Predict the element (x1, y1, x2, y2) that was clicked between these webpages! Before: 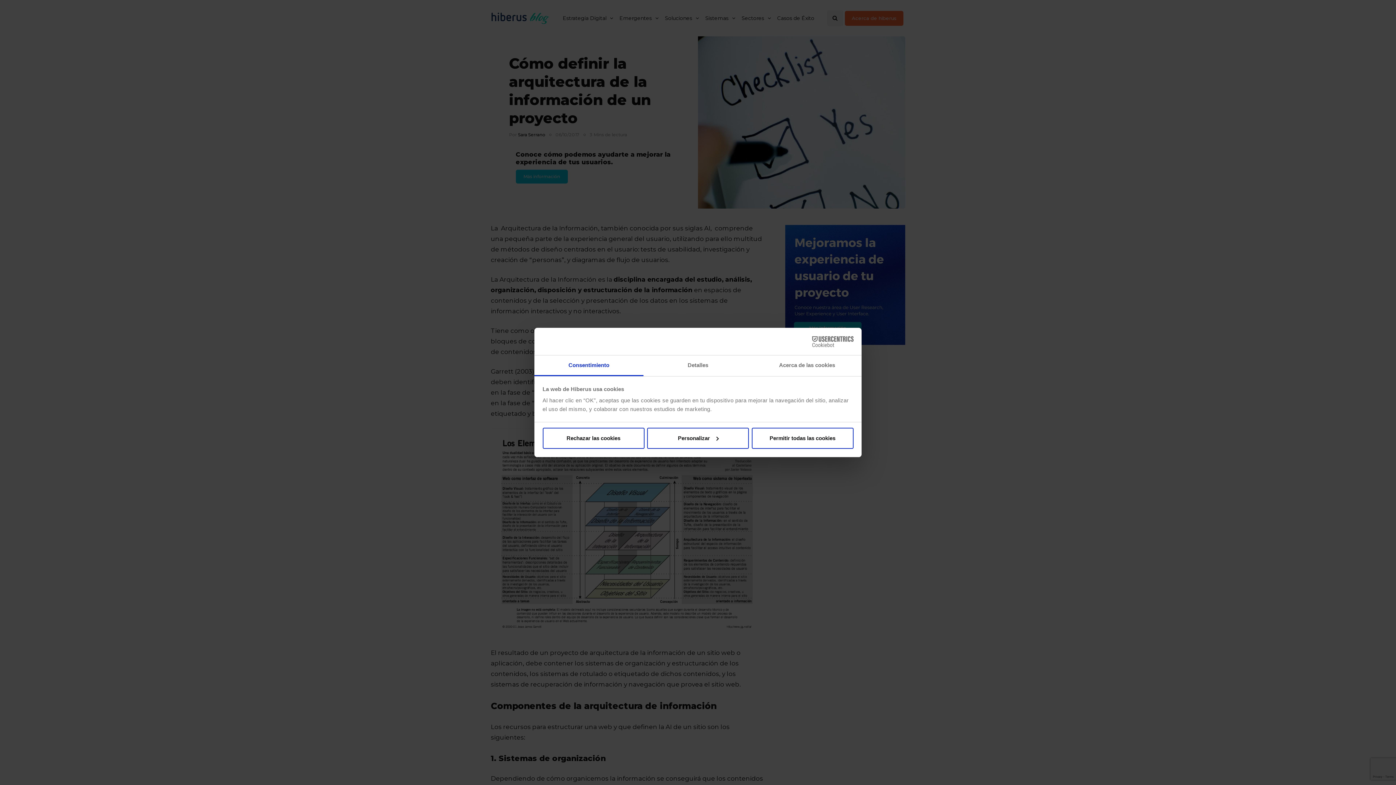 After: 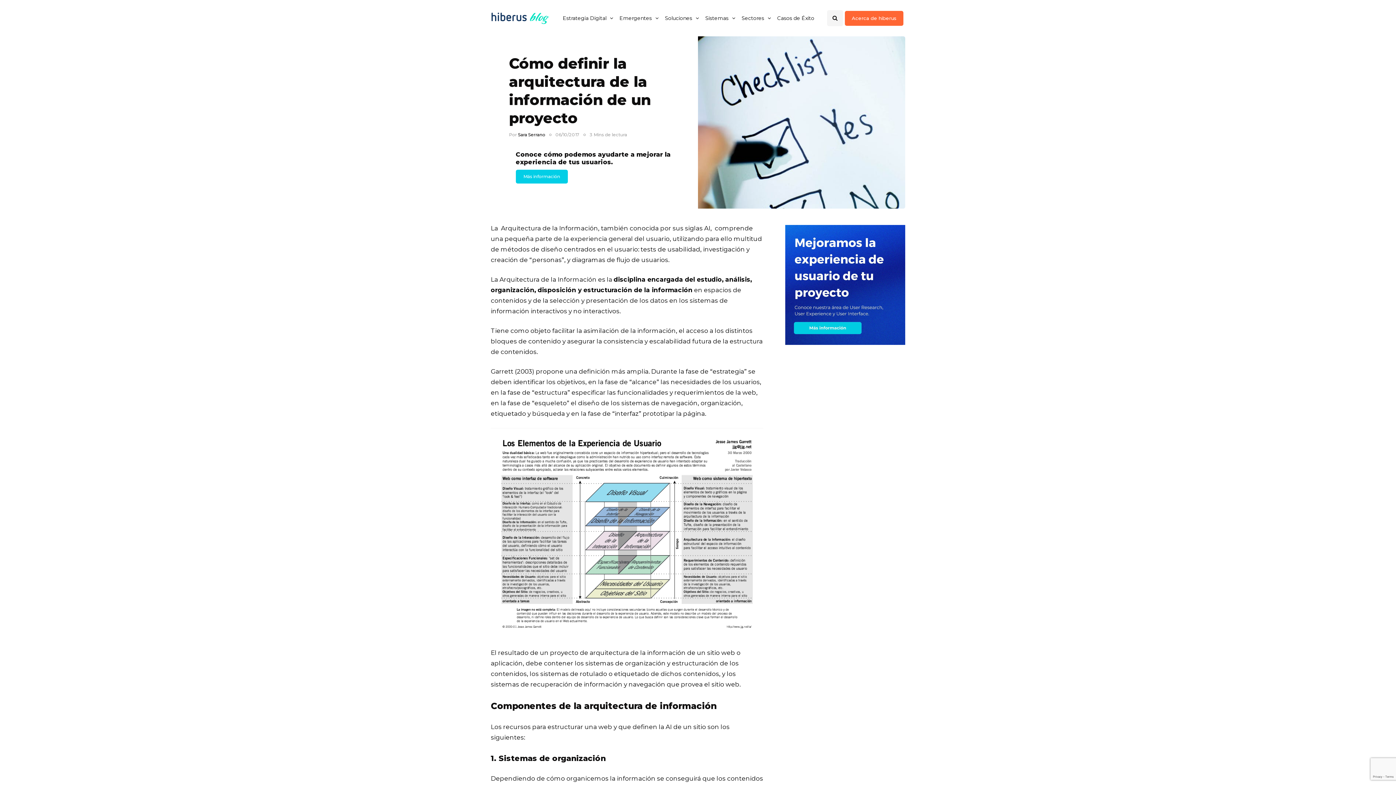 Action: label: Rechazar las cookies bbox: (542, 427, 644, 448)